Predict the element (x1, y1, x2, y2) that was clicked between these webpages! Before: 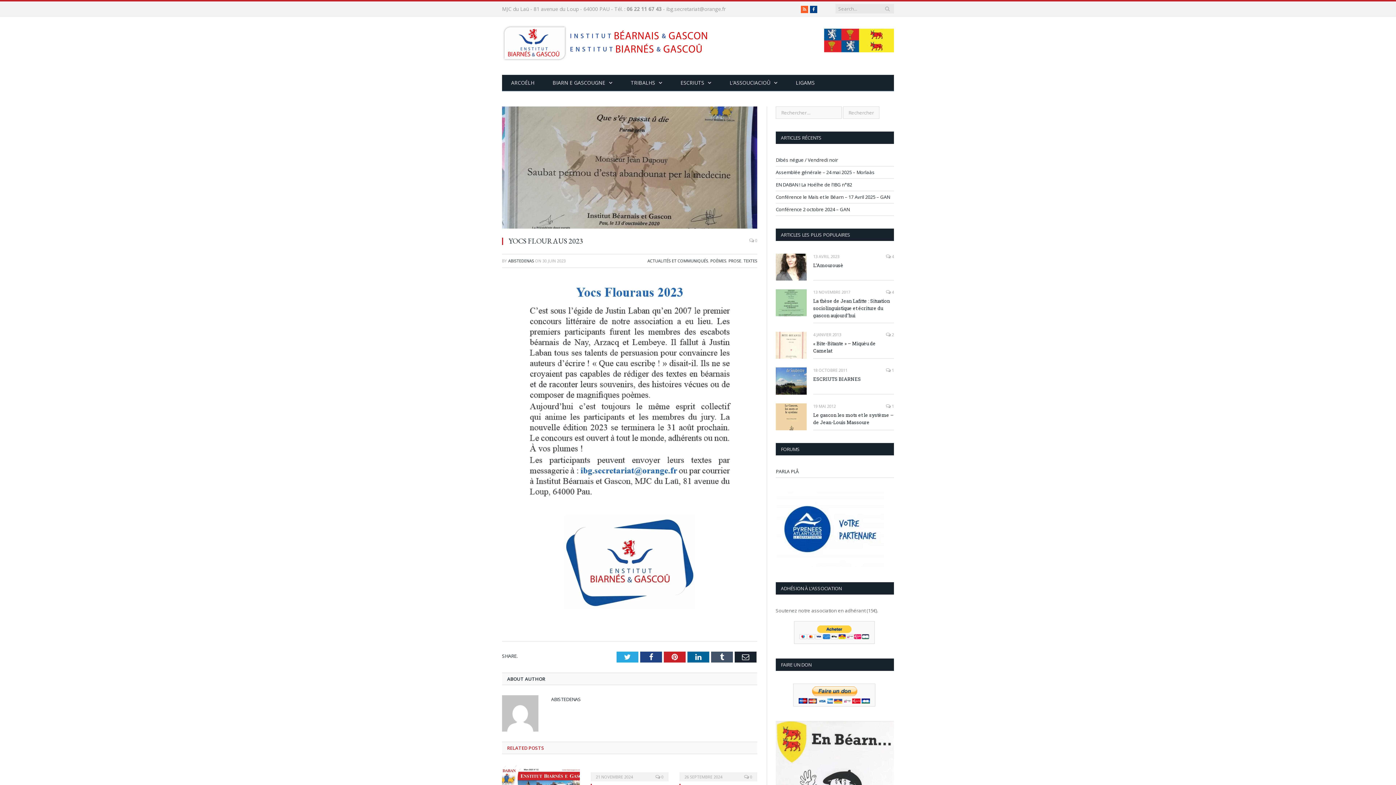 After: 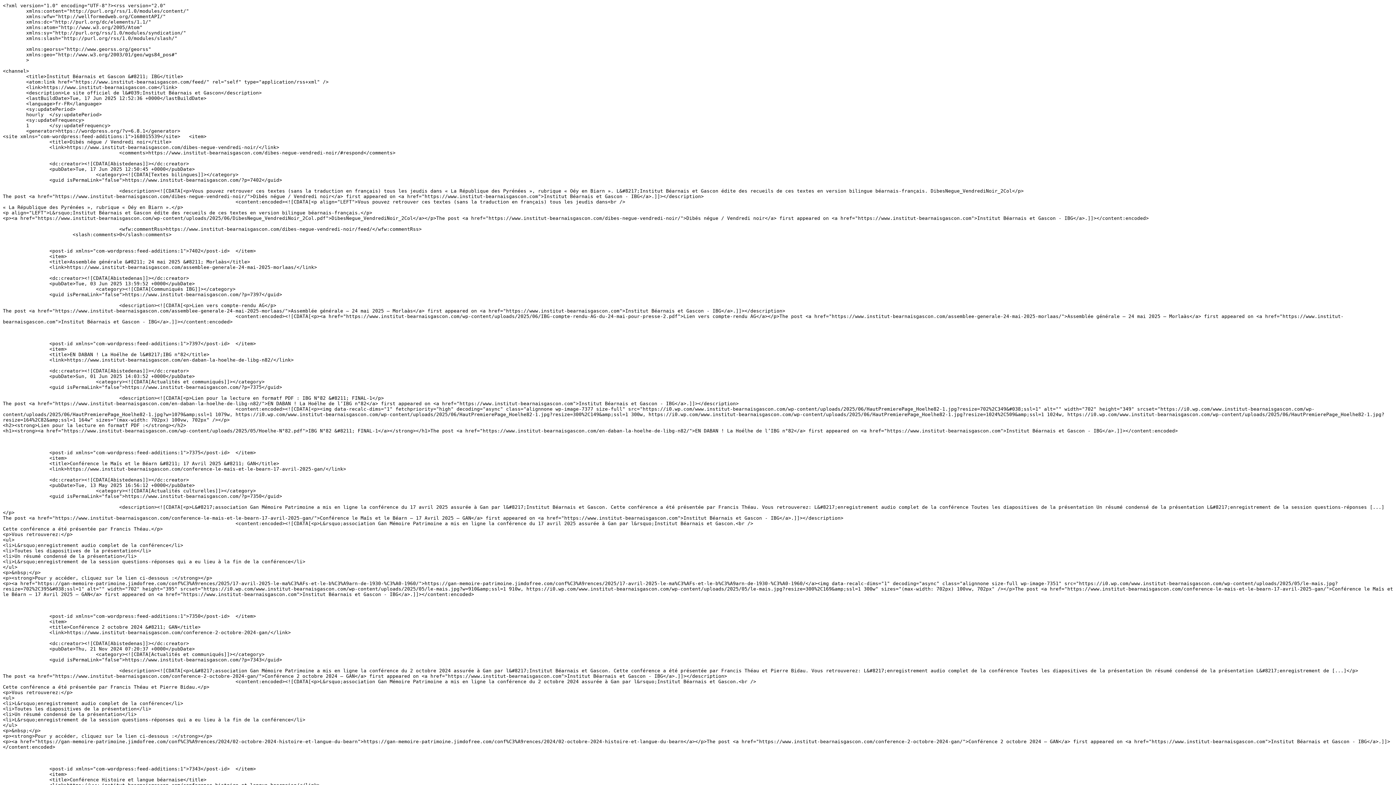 Action: bbox: (801, 5, 808, 13) label: RSS